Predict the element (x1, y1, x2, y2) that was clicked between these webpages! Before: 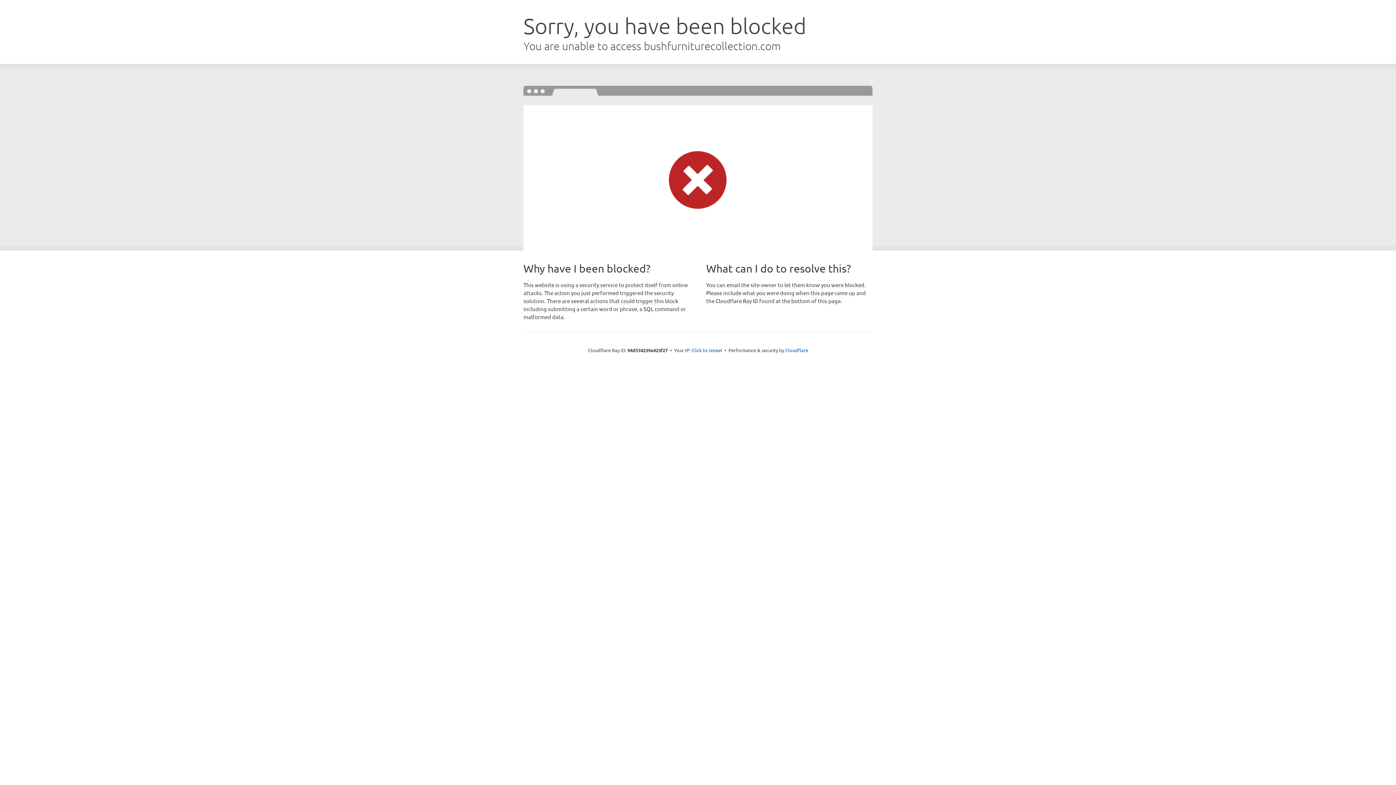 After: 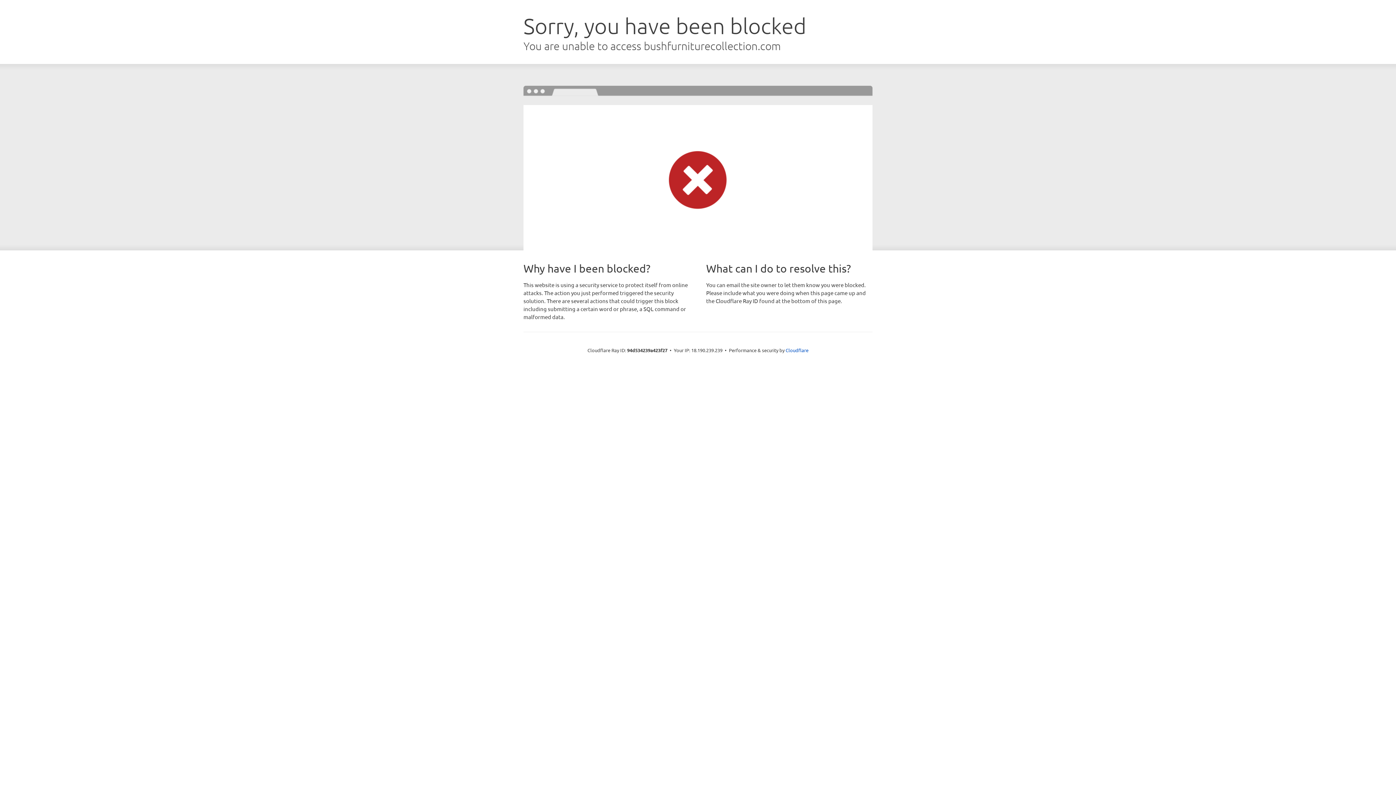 Action: label: Click to reveal bbox: (691, 346, 722, 353)